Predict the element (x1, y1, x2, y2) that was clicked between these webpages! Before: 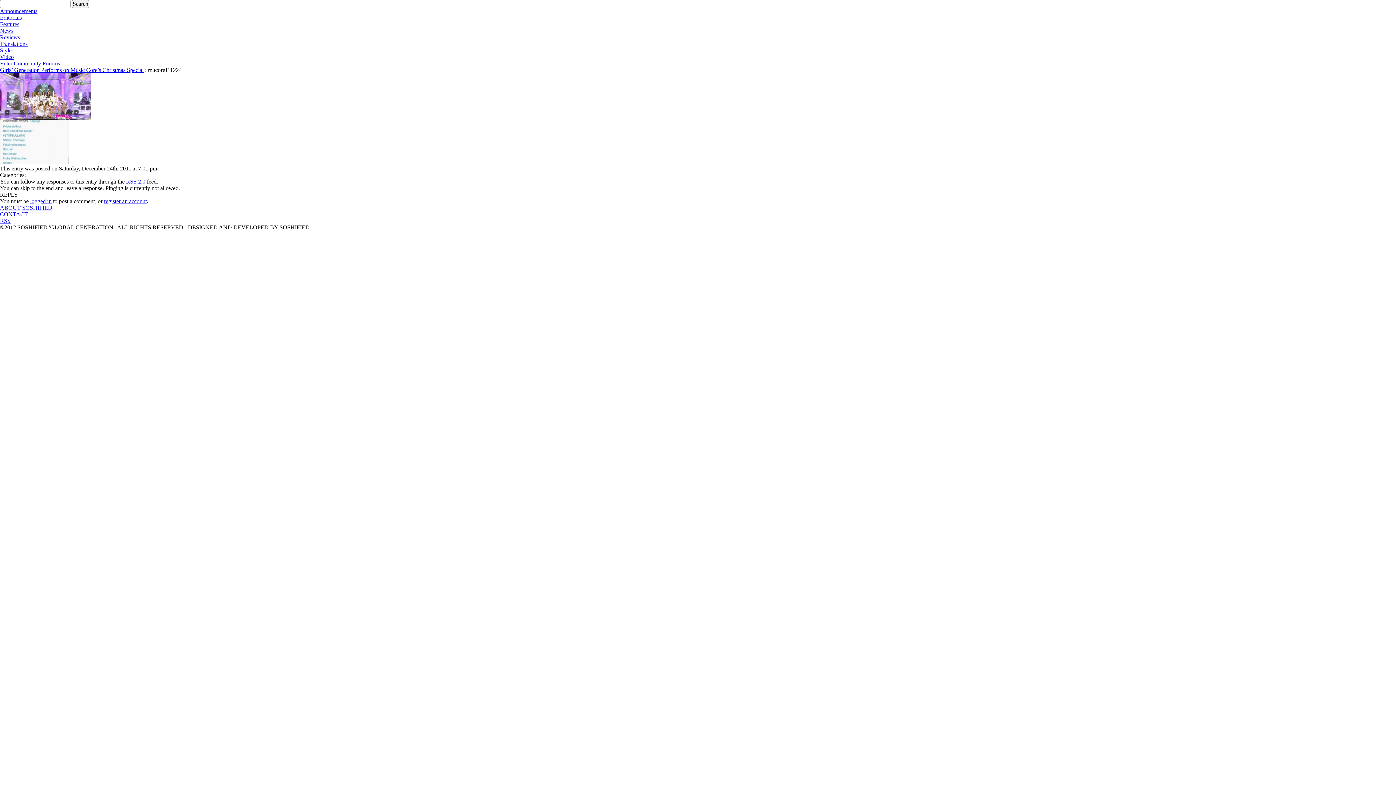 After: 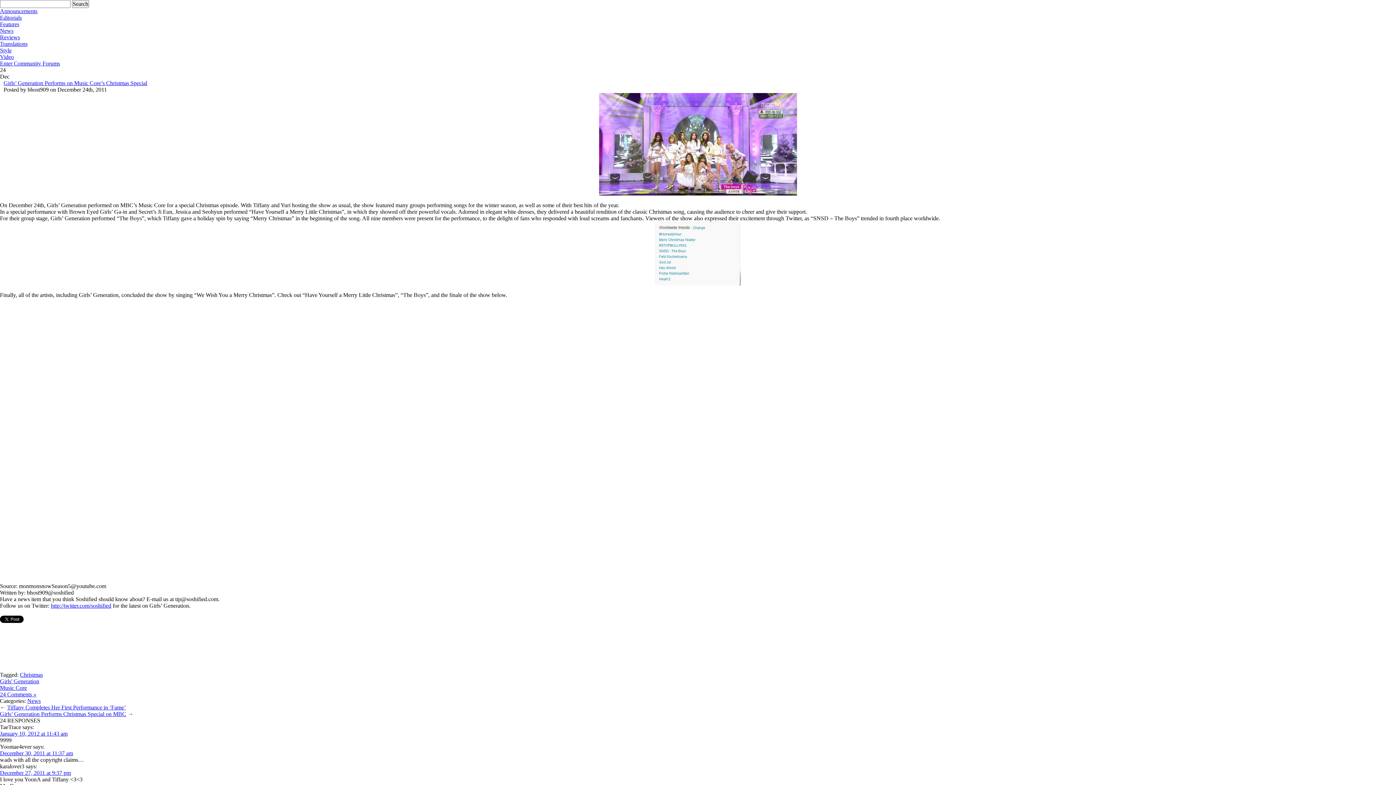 Action: bbox: (0, 66, 143, 73) label: Girls’ Generation Performs on Music Core’s Christmas Special